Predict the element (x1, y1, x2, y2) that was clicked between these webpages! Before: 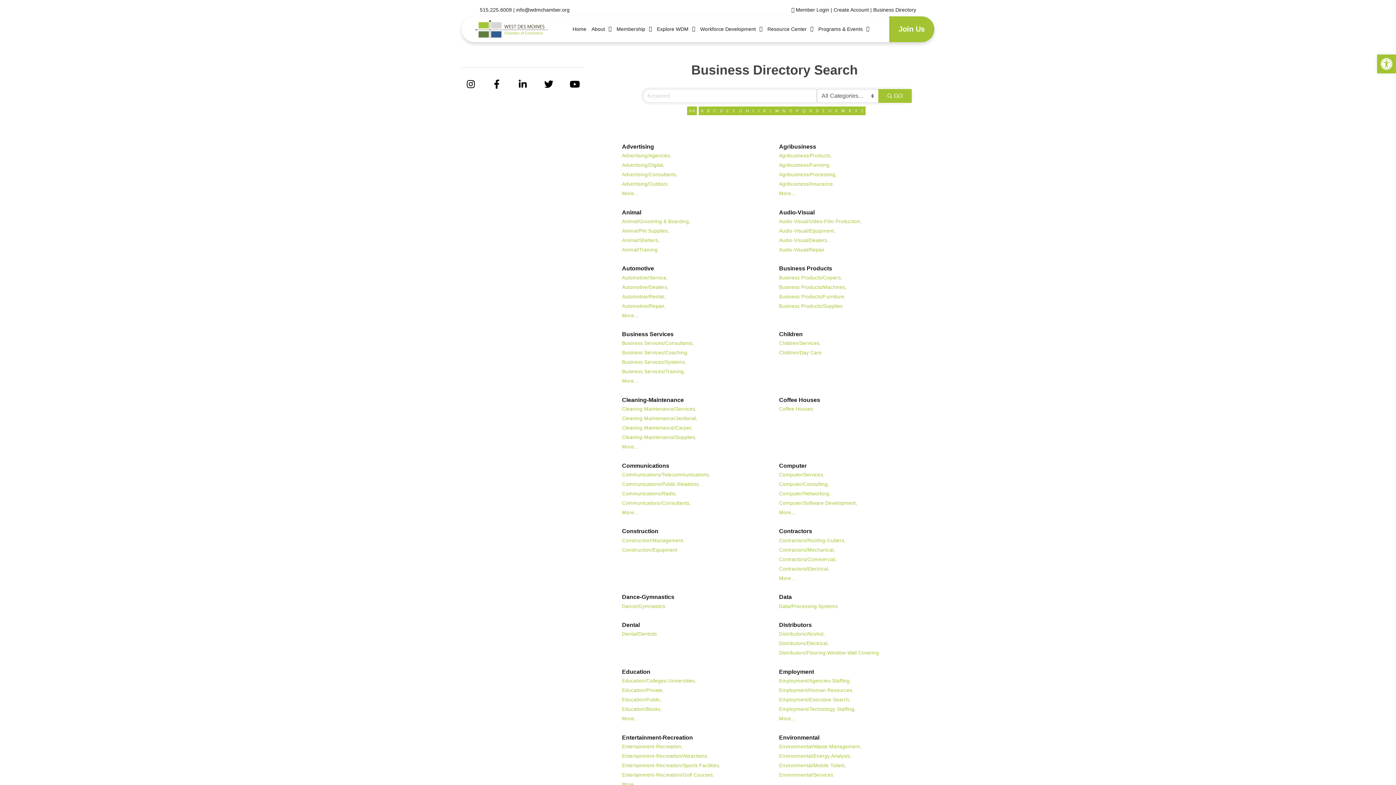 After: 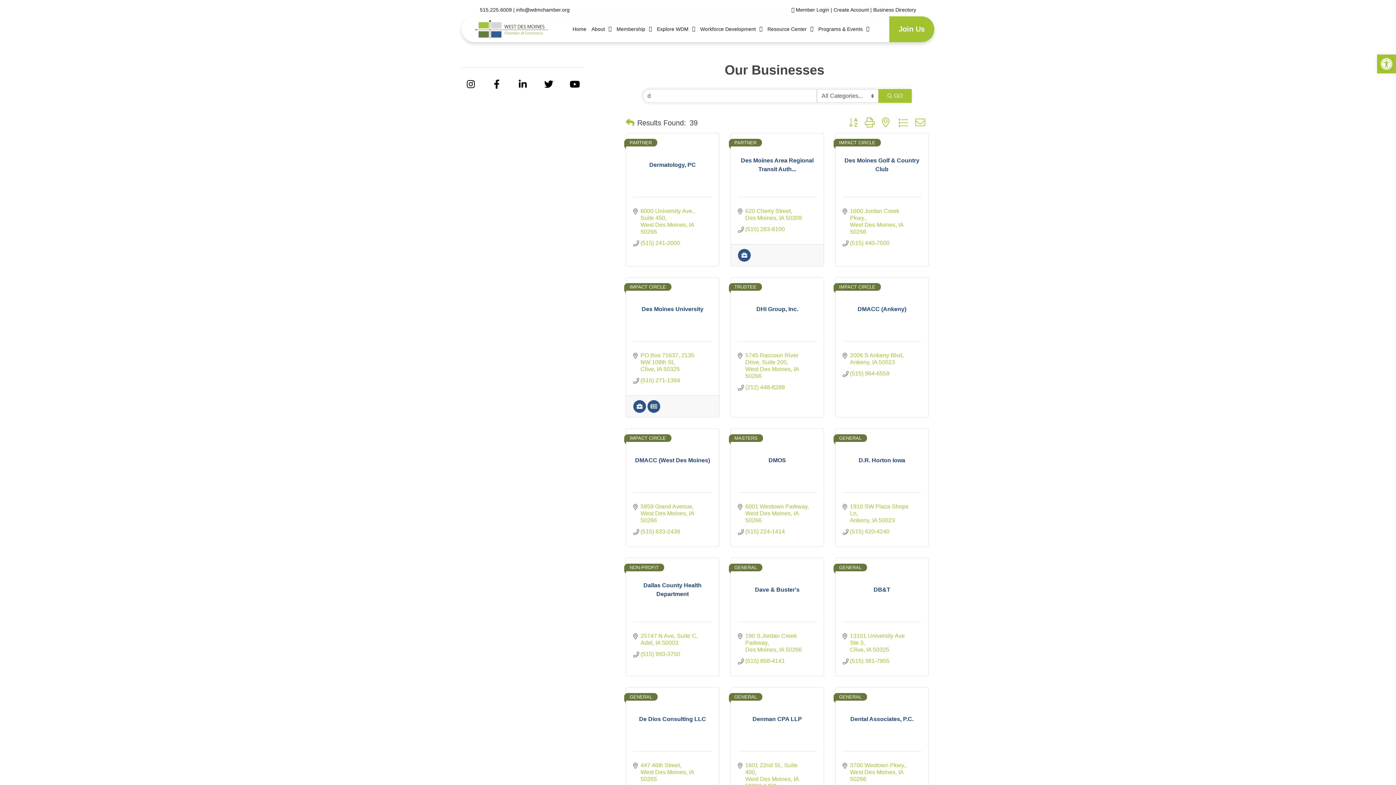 Action: label: D bbox: (718, 106, 725, 115)